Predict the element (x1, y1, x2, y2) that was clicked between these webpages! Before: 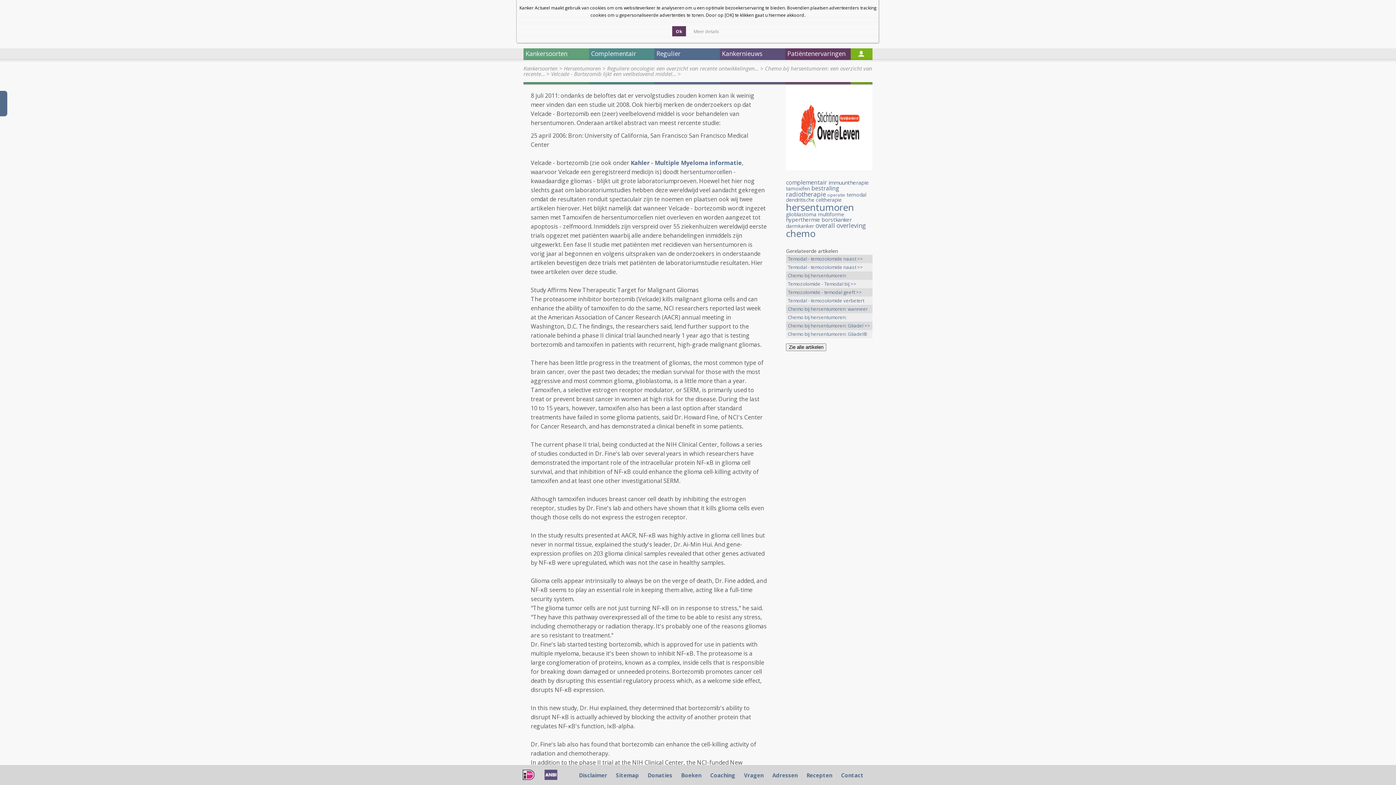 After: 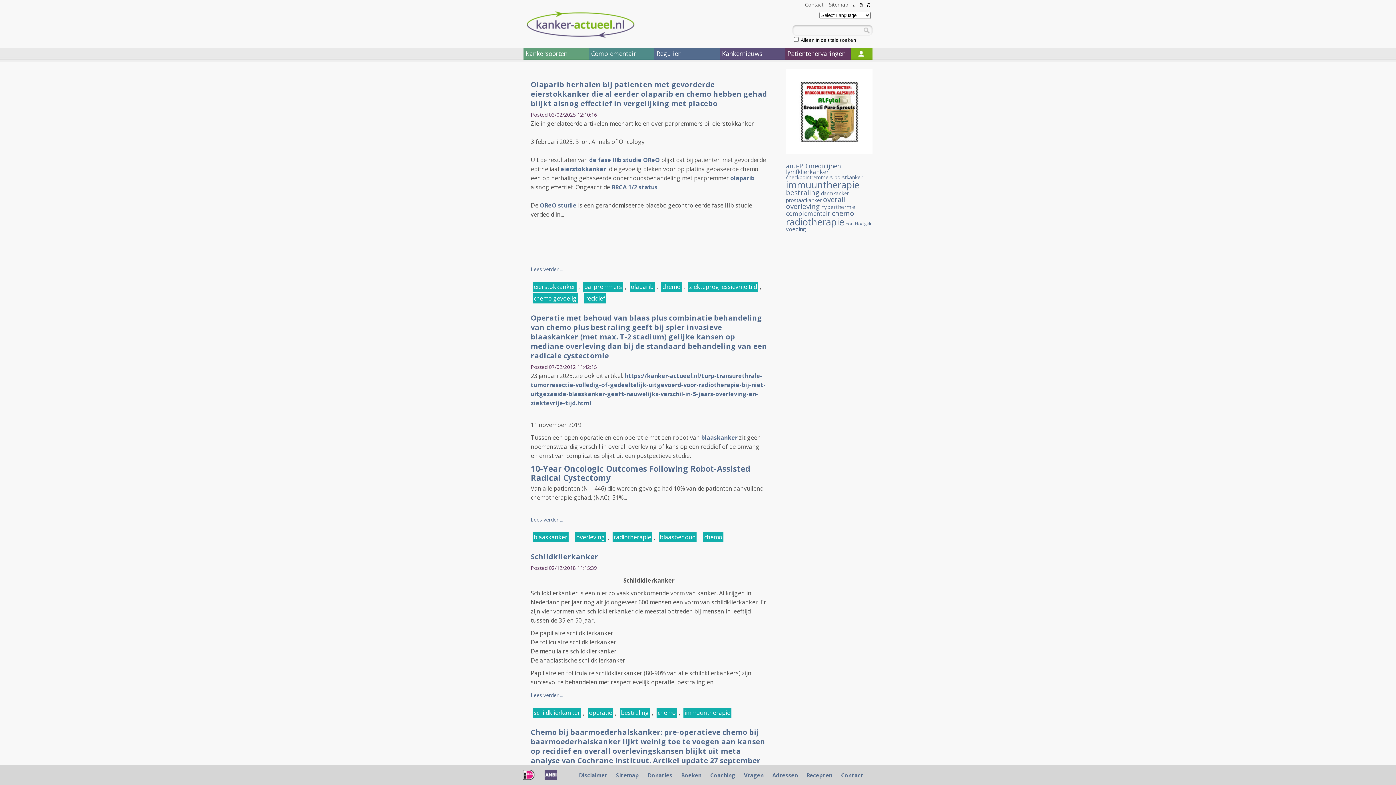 Action: label: chemo bbox: (786, 226, 815, 240)